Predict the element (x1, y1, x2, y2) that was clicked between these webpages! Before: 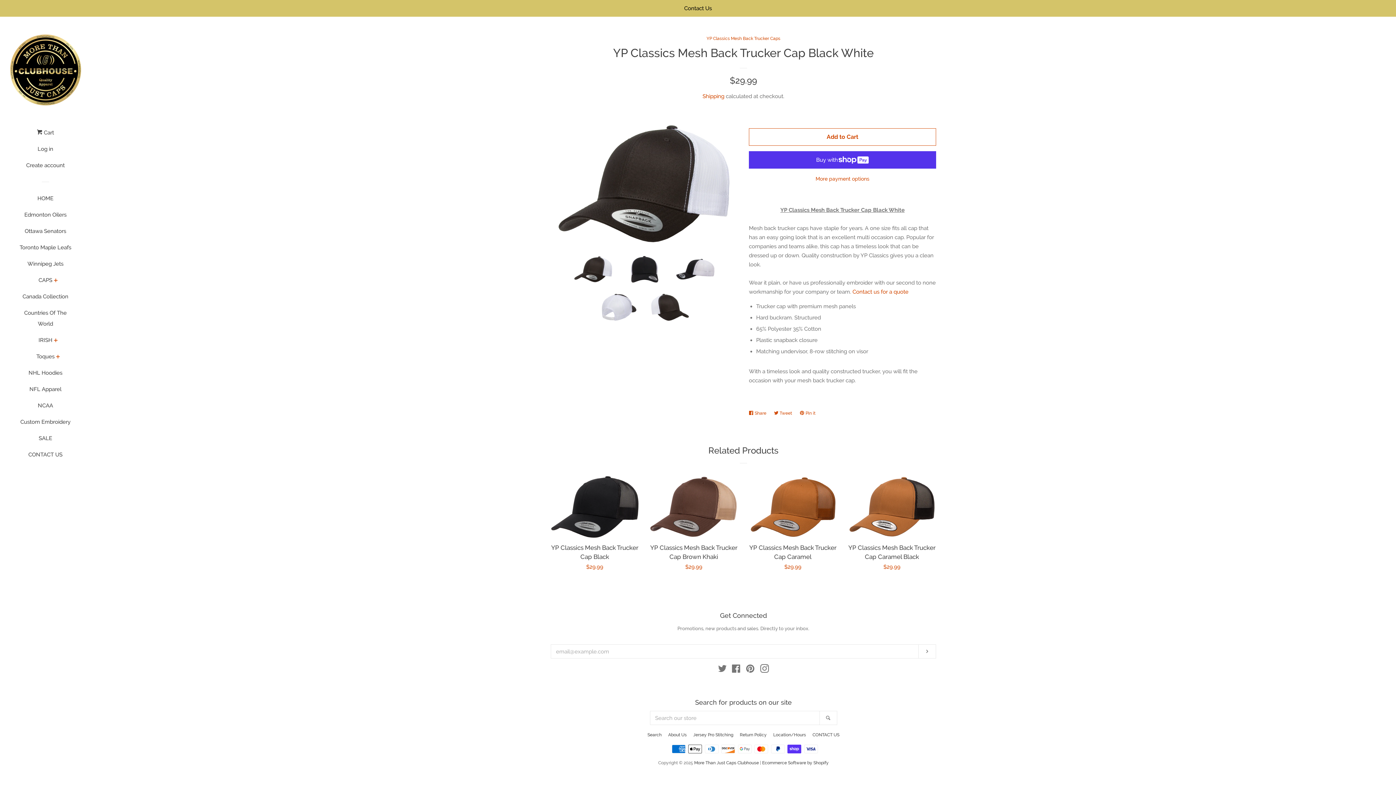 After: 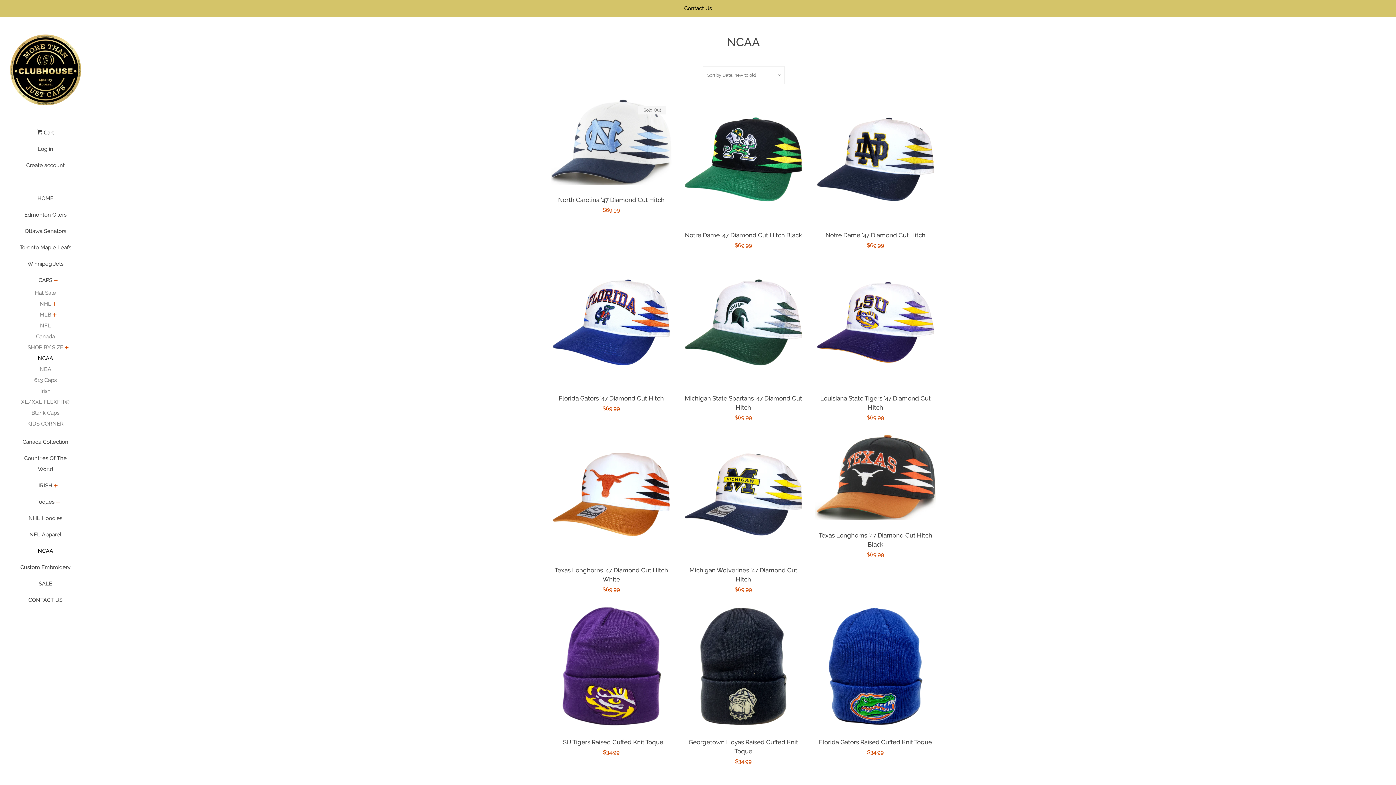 Action: bbox: (16, 400, 74, 416) label: NCAA